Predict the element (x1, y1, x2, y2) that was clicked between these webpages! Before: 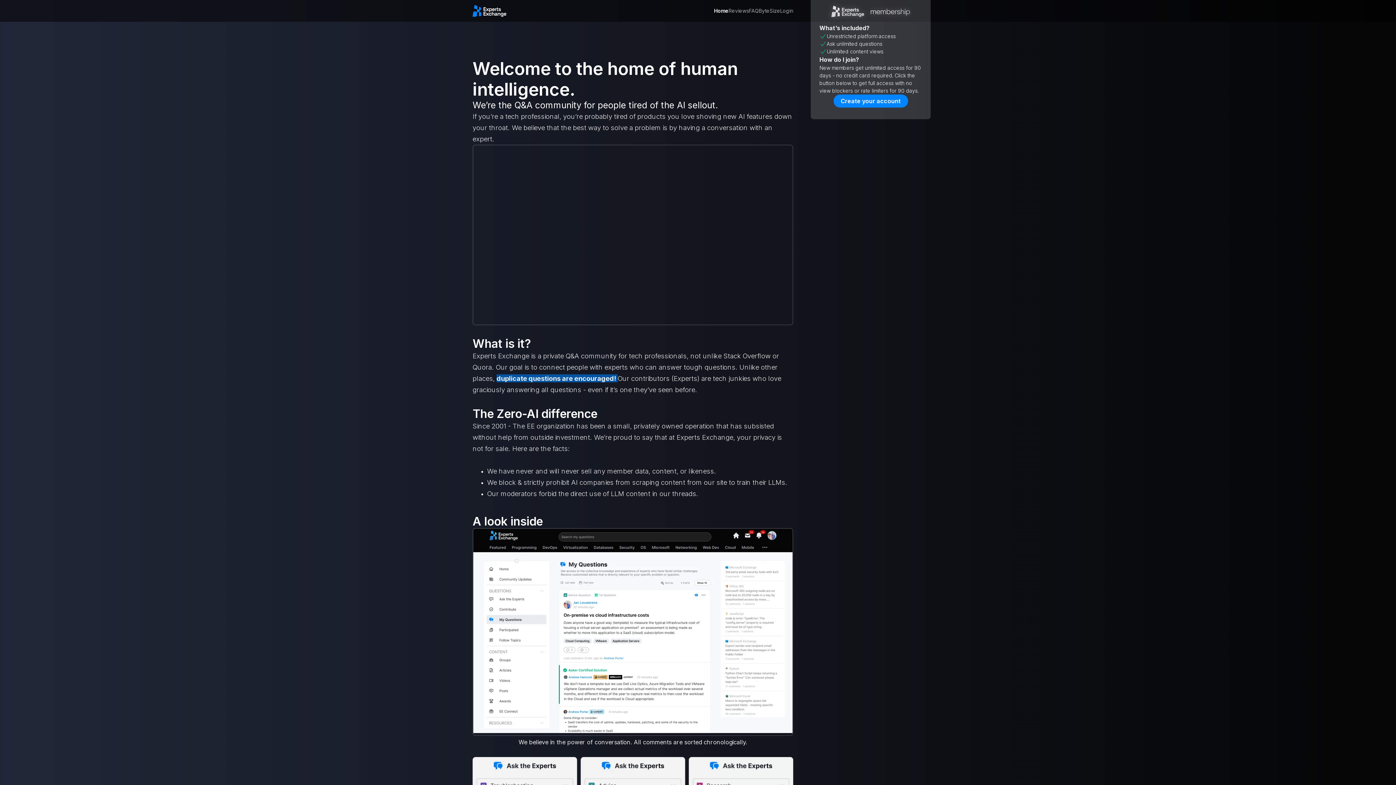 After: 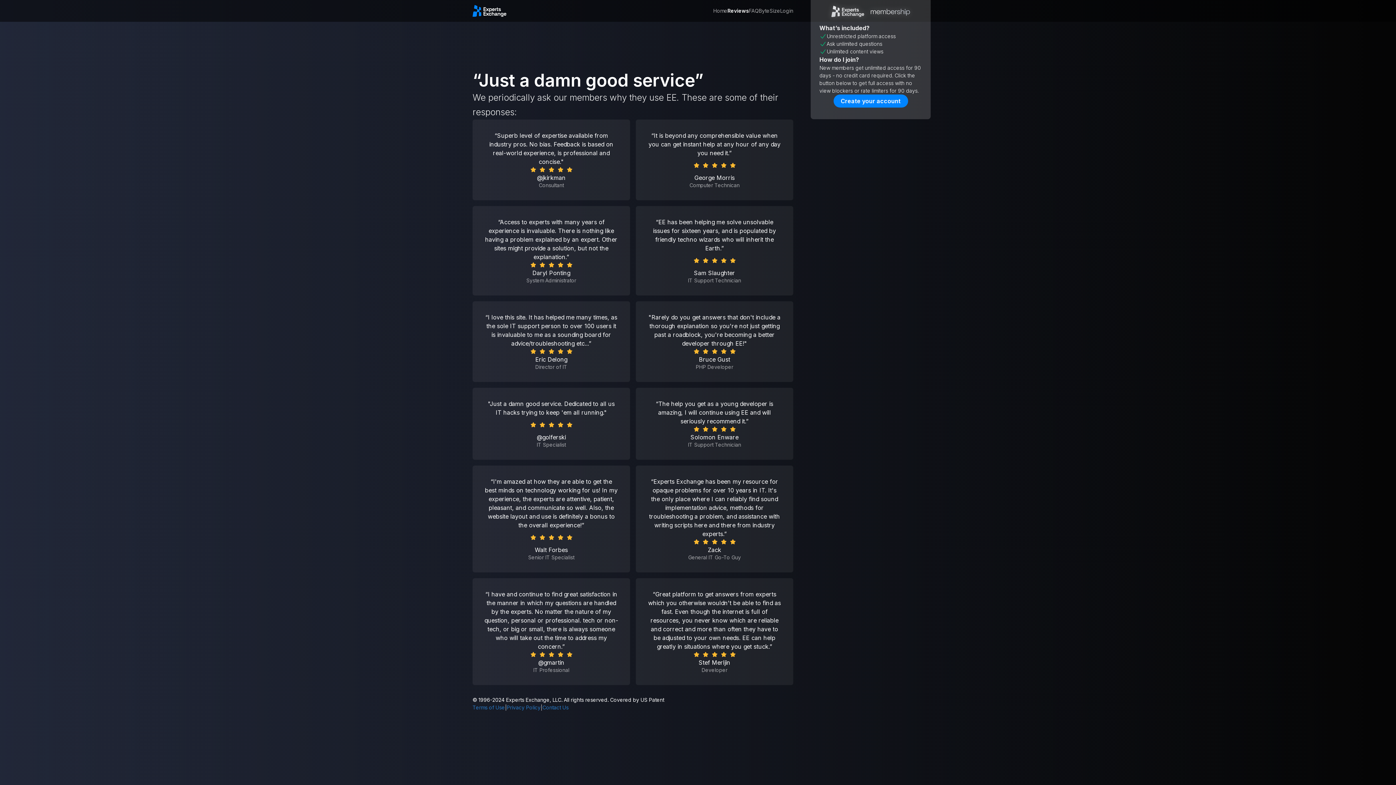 Action: label: Reviews bbox: (728, 6, 749, 14)